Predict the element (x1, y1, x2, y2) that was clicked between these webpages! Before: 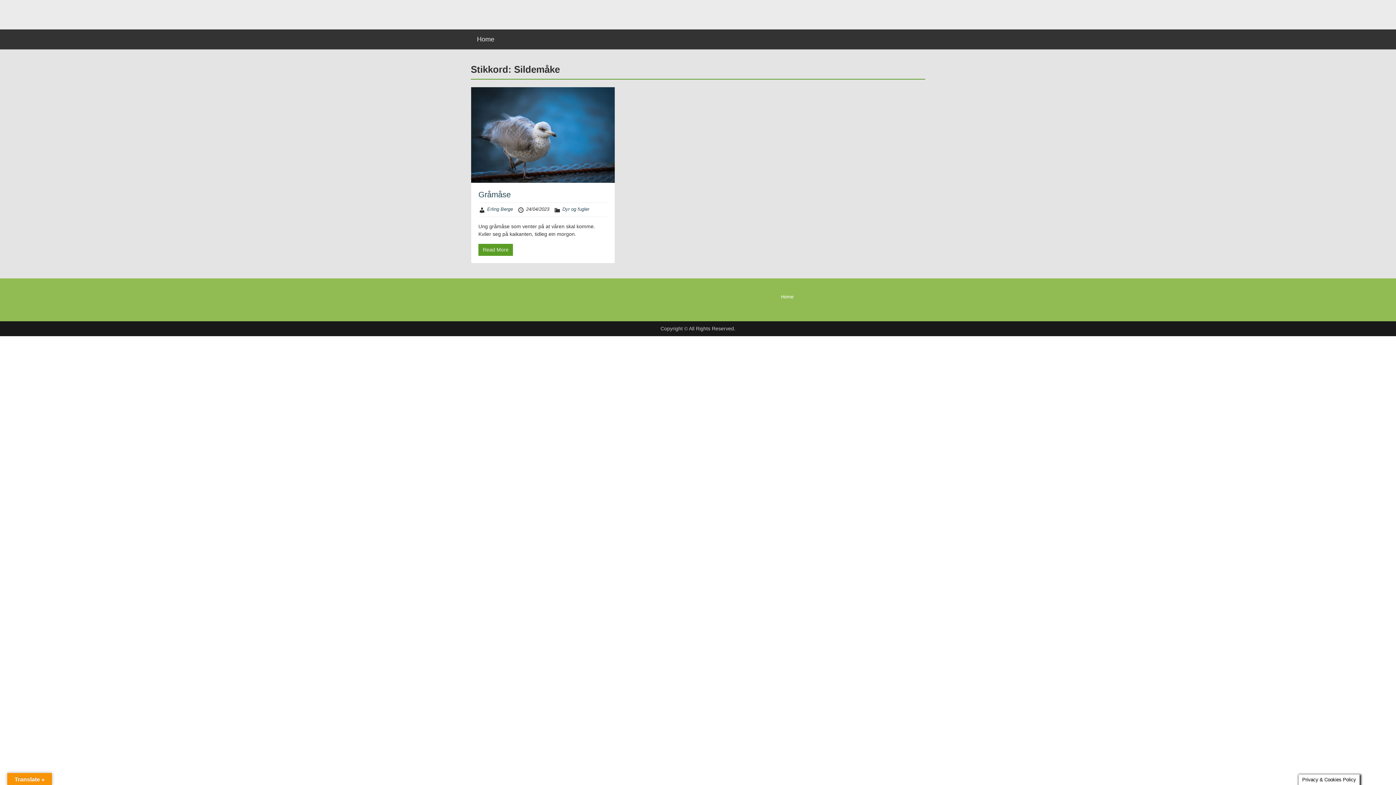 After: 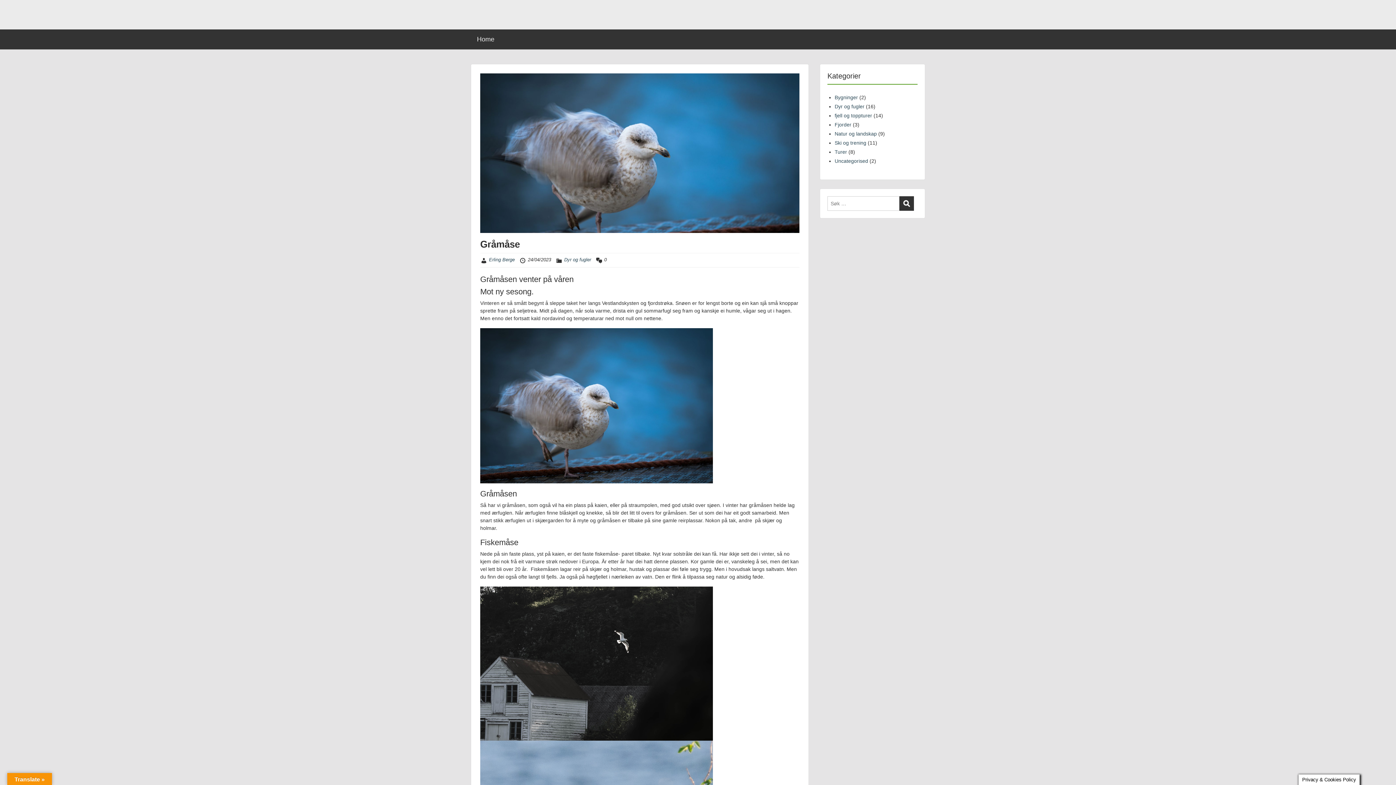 Action: label: Gråmåse bbox: (478, 190, 510, 199)